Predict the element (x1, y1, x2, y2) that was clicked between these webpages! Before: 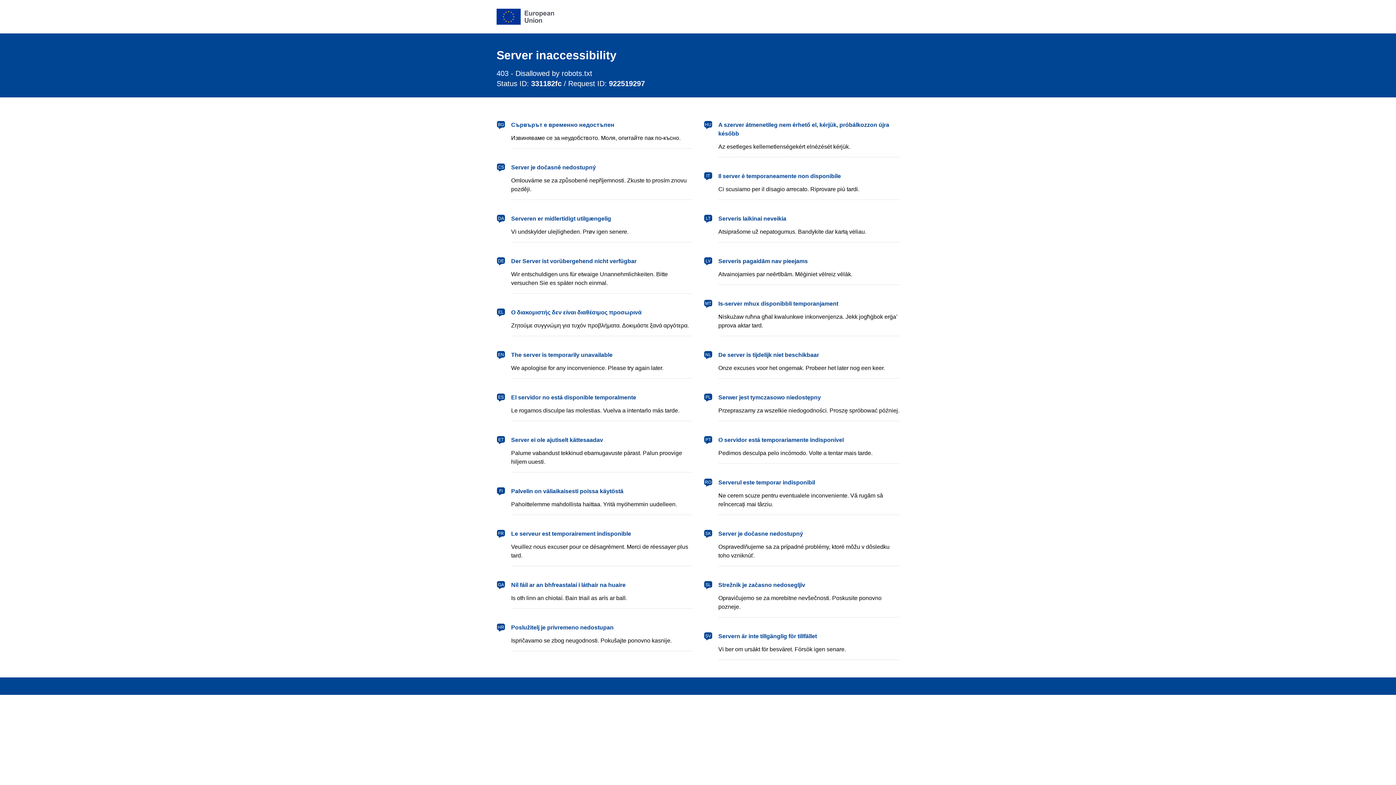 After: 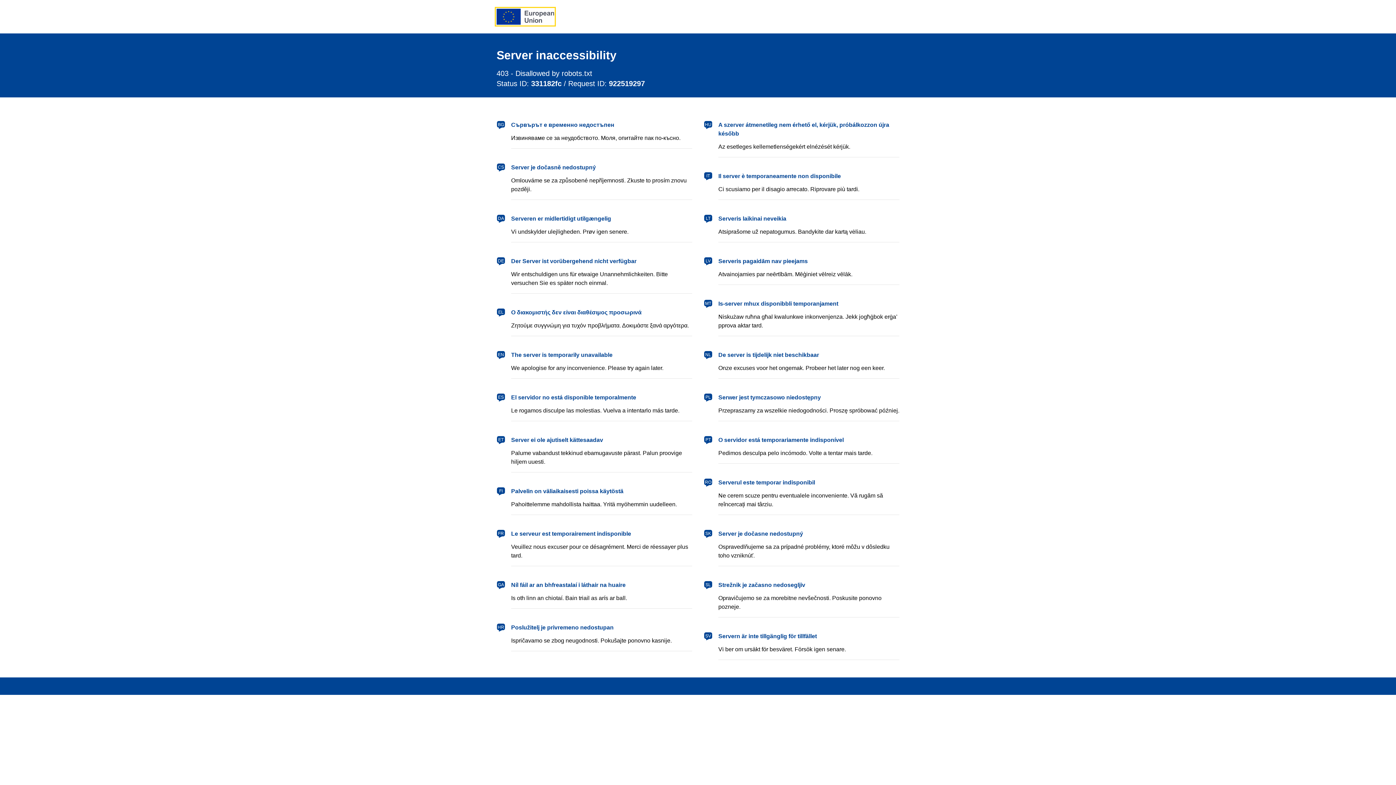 Action: label: European Union bbox: (496, 8, 554, 24)